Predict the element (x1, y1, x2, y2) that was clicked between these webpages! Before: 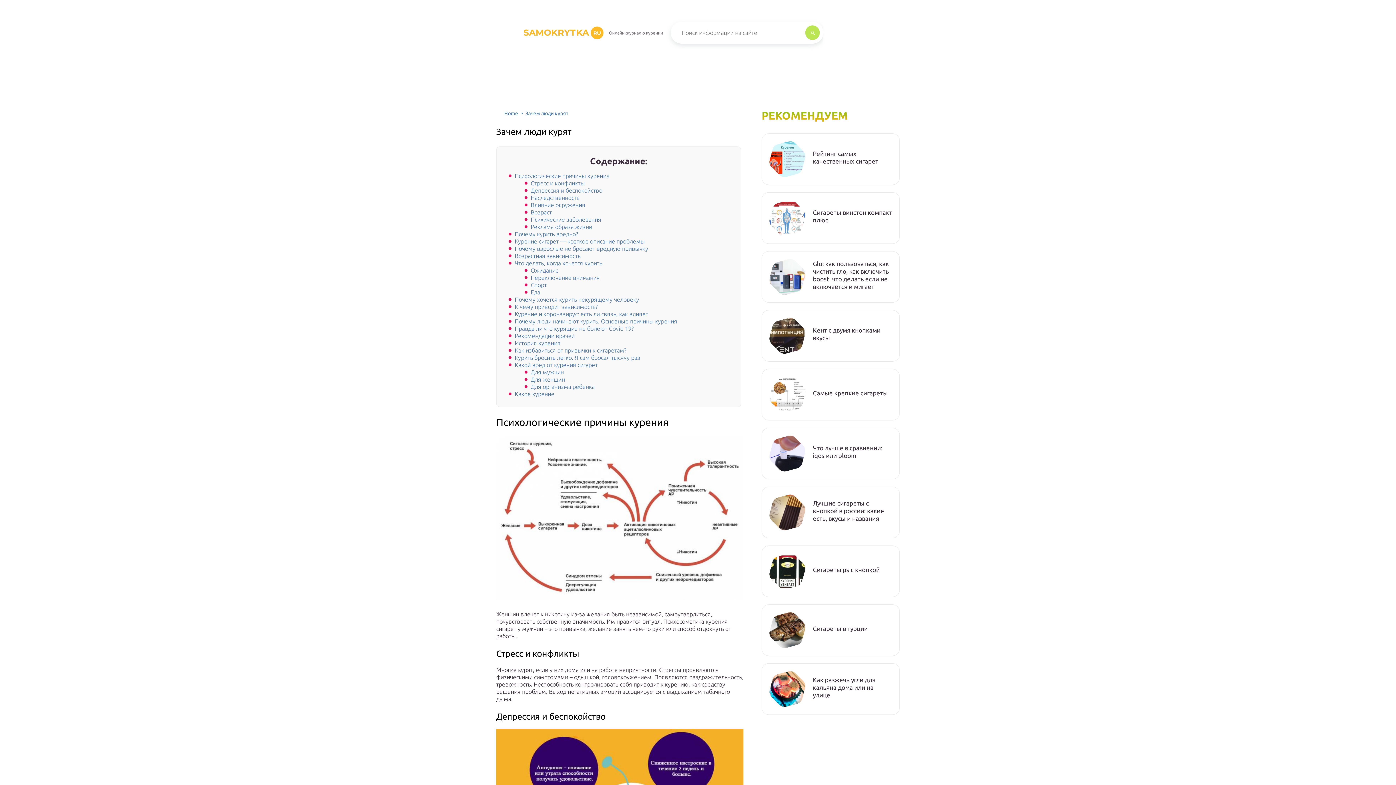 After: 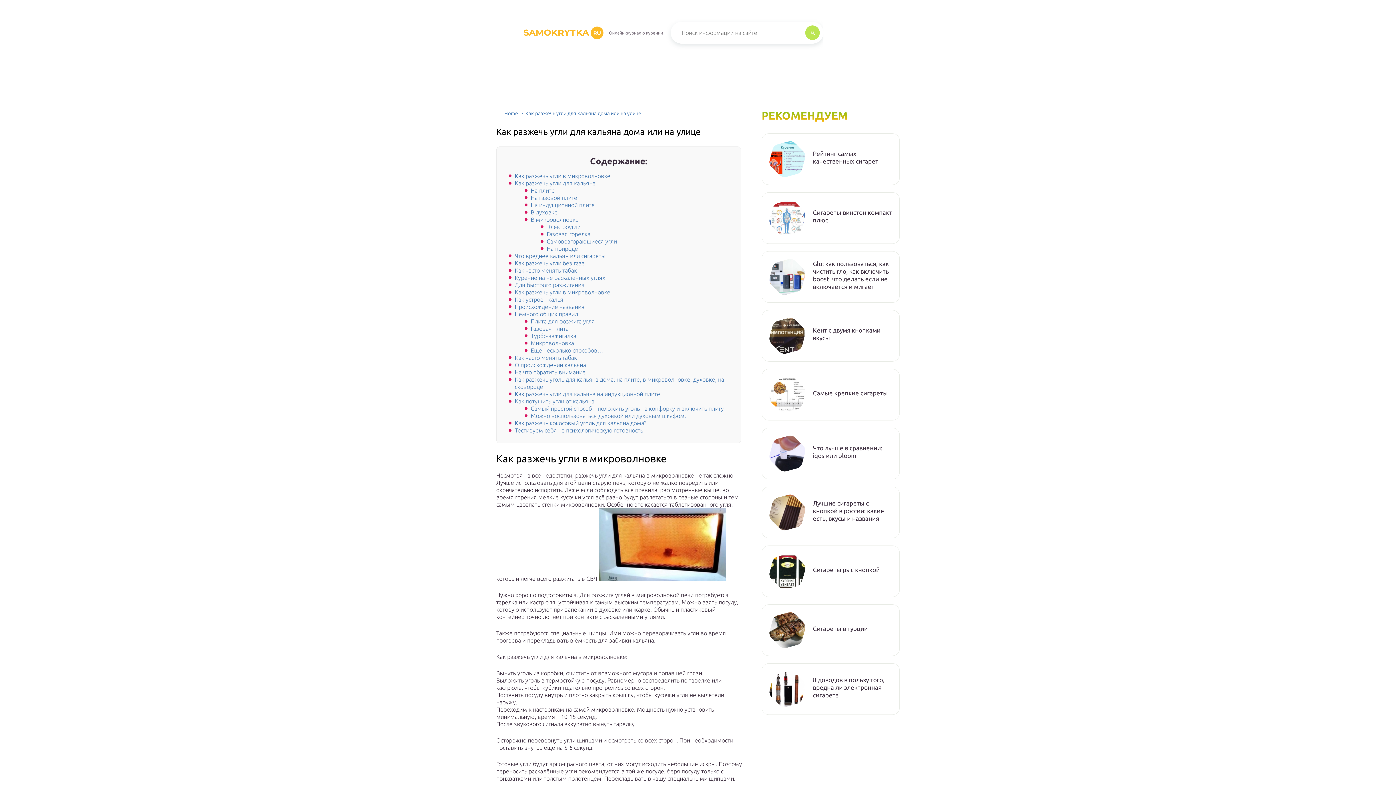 Action: bbox: (769, 671, 805, 707)